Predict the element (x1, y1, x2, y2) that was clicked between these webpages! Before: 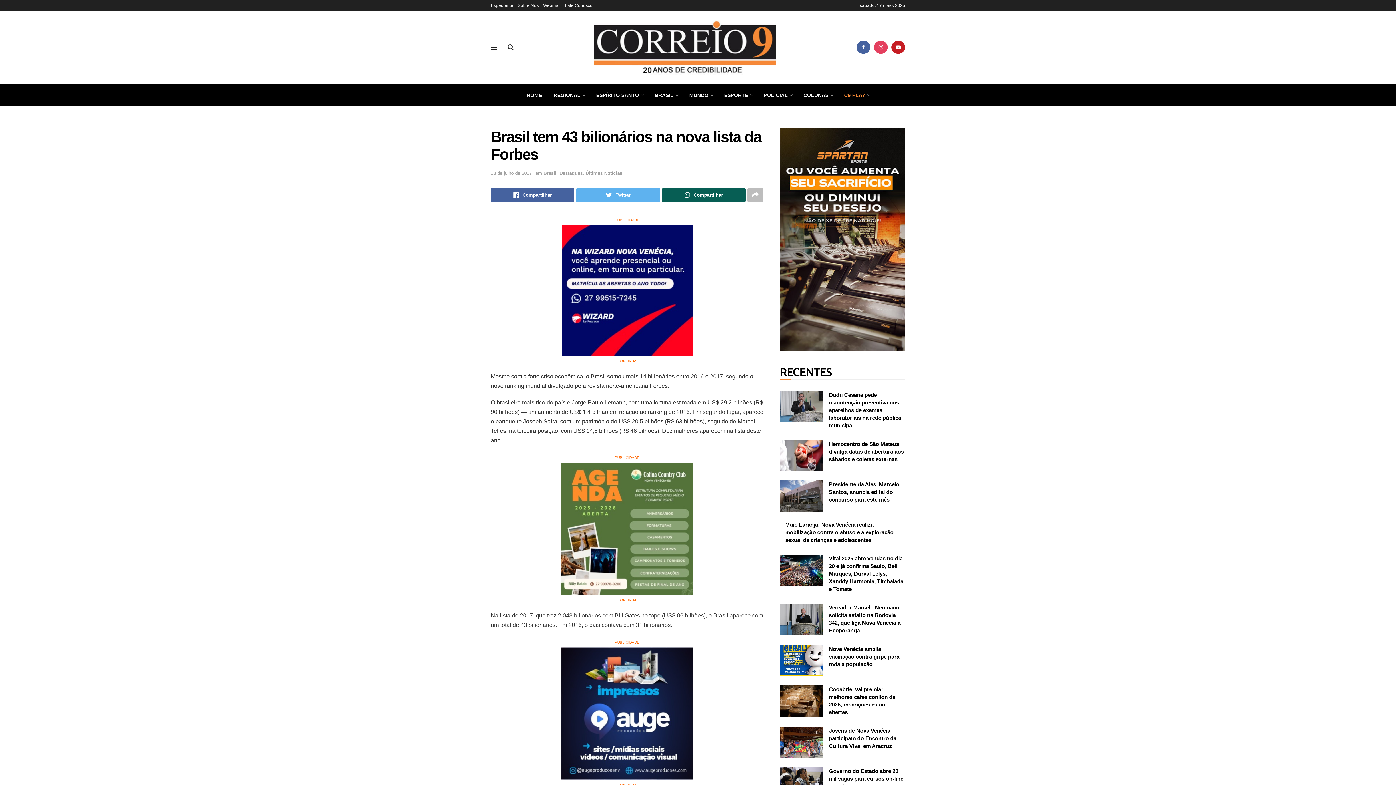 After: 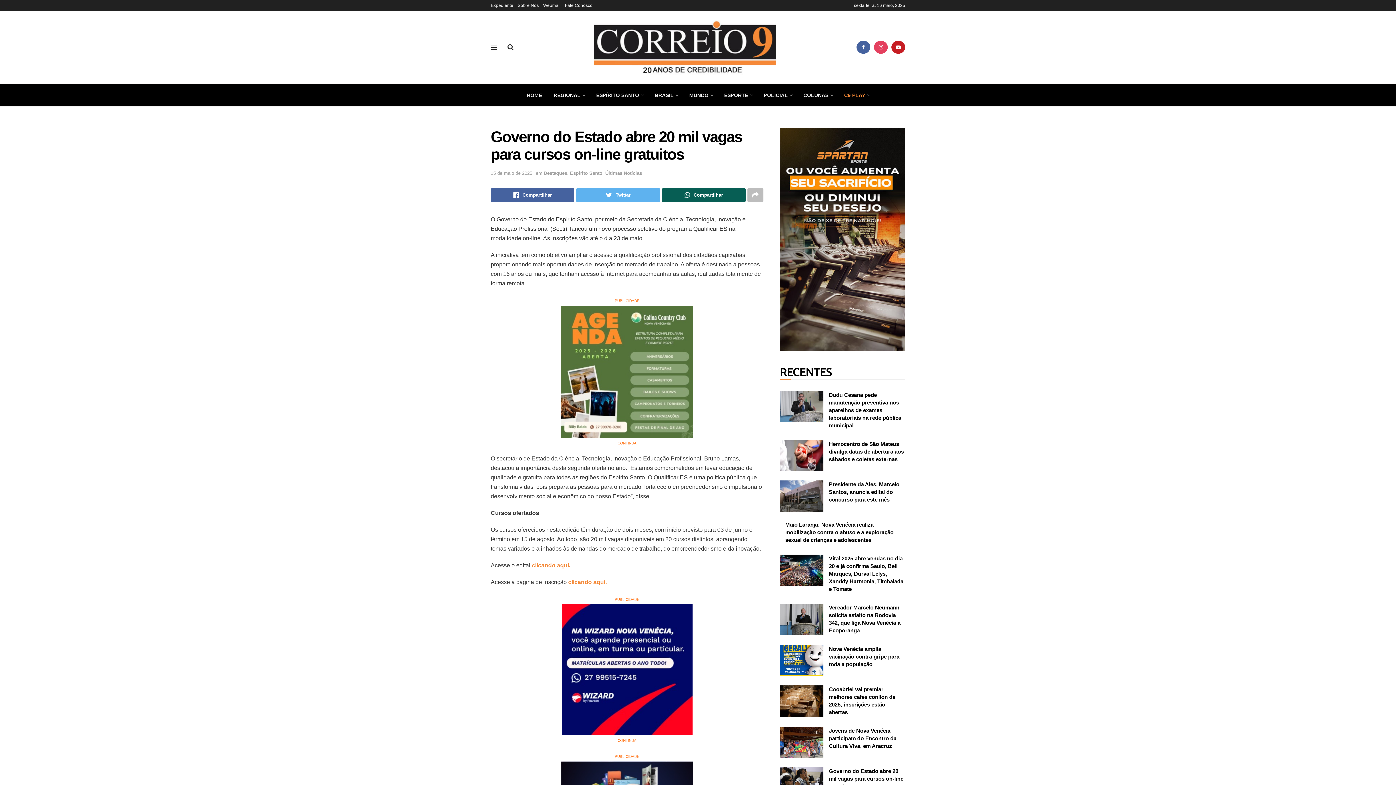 Action: bbox: (780, 767, 823, 798)